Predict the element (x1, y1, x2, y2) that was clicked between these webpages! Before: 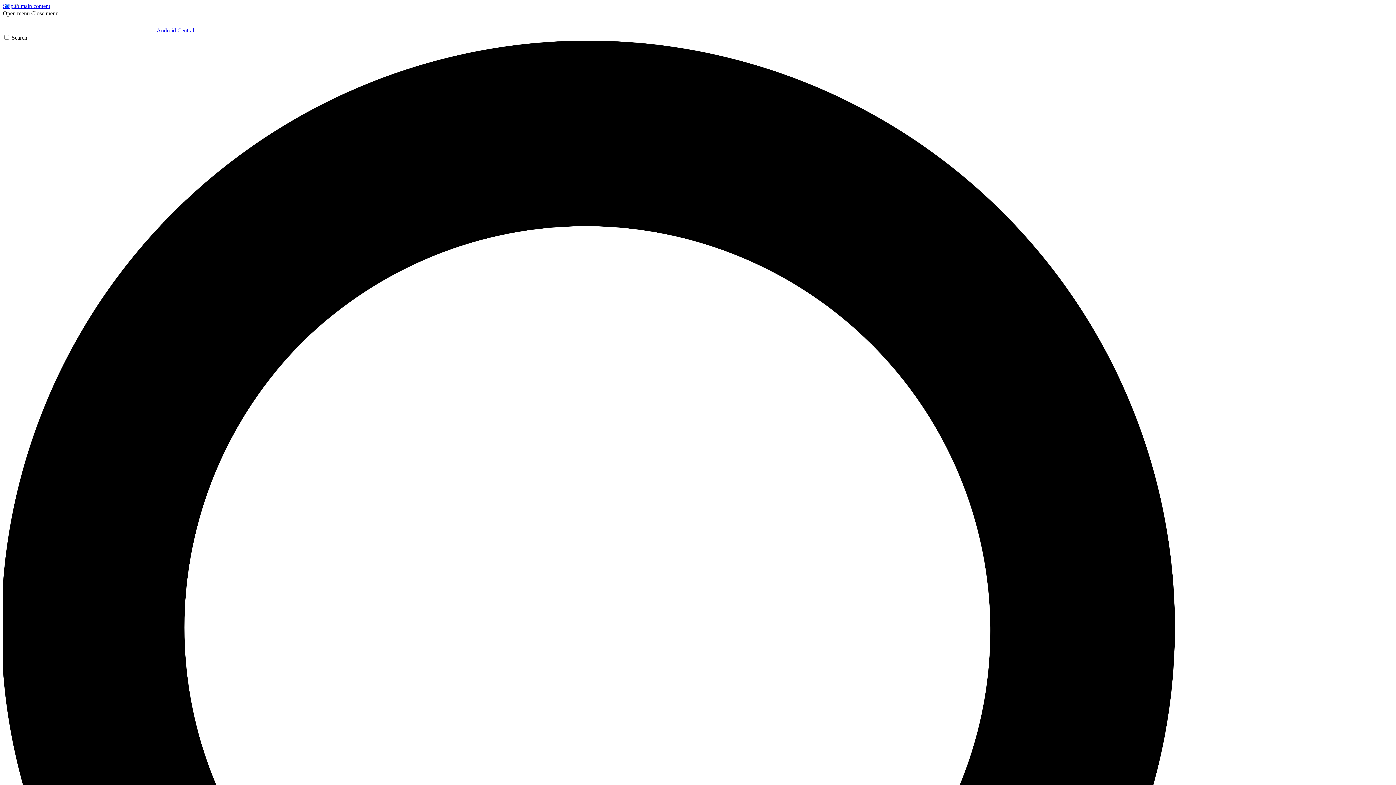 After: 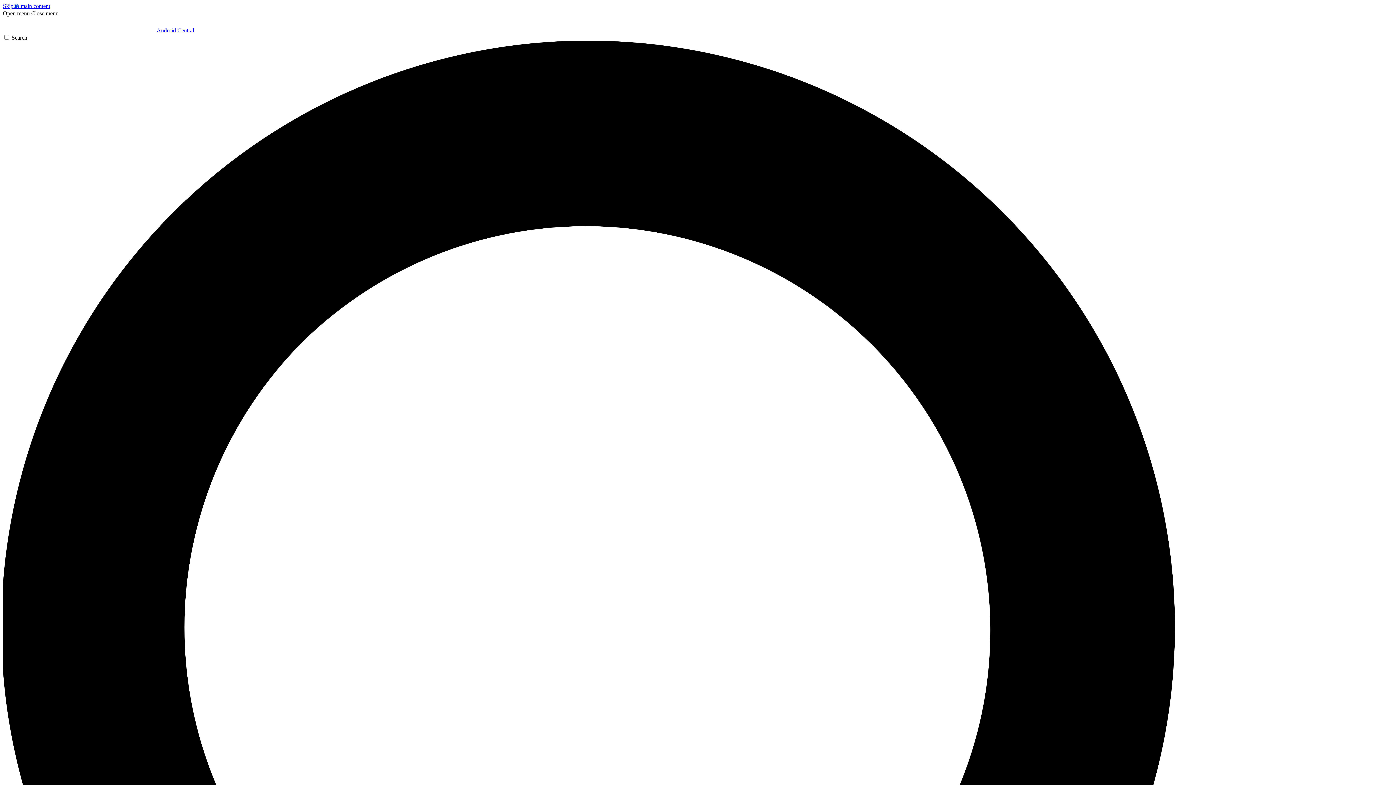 Action: label: Open menu bbox: (2, 10, 29, 16)